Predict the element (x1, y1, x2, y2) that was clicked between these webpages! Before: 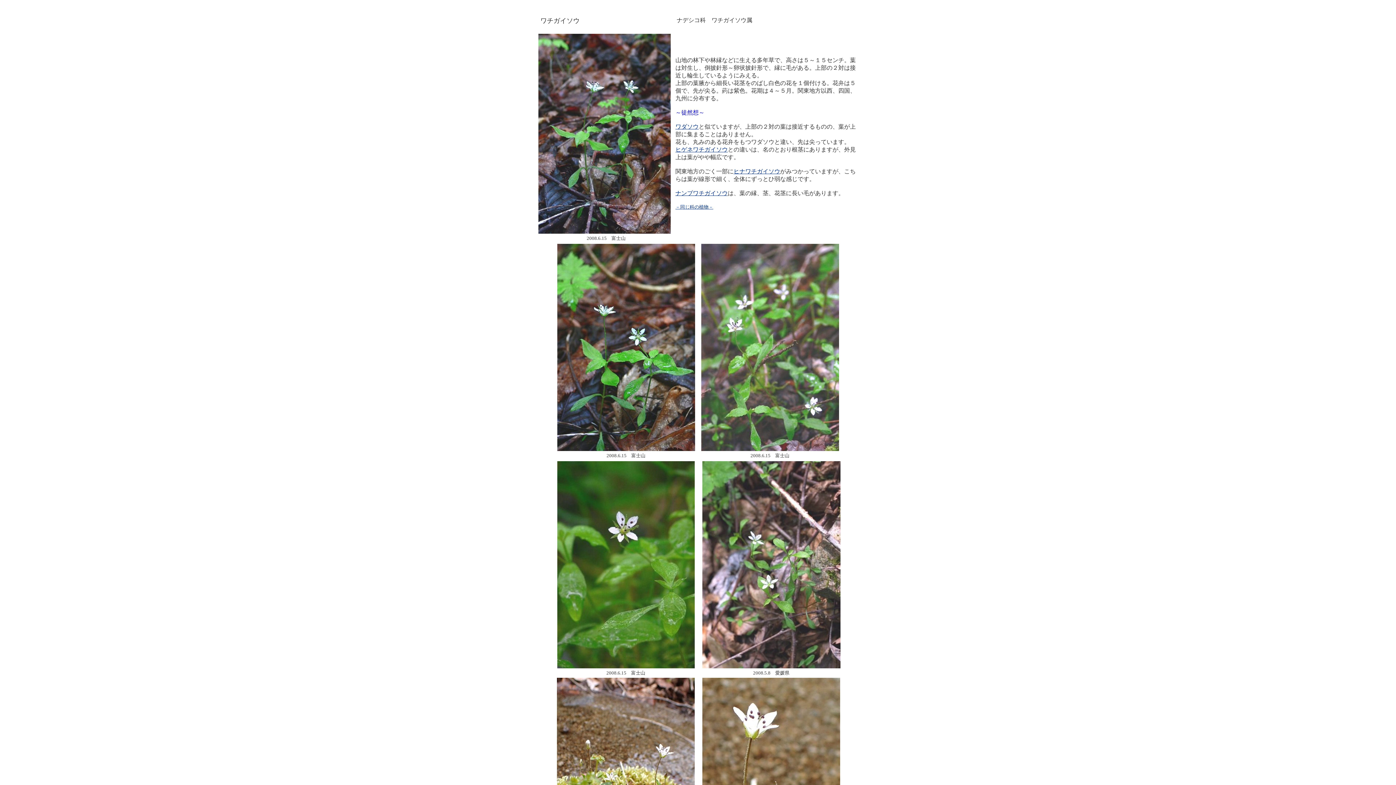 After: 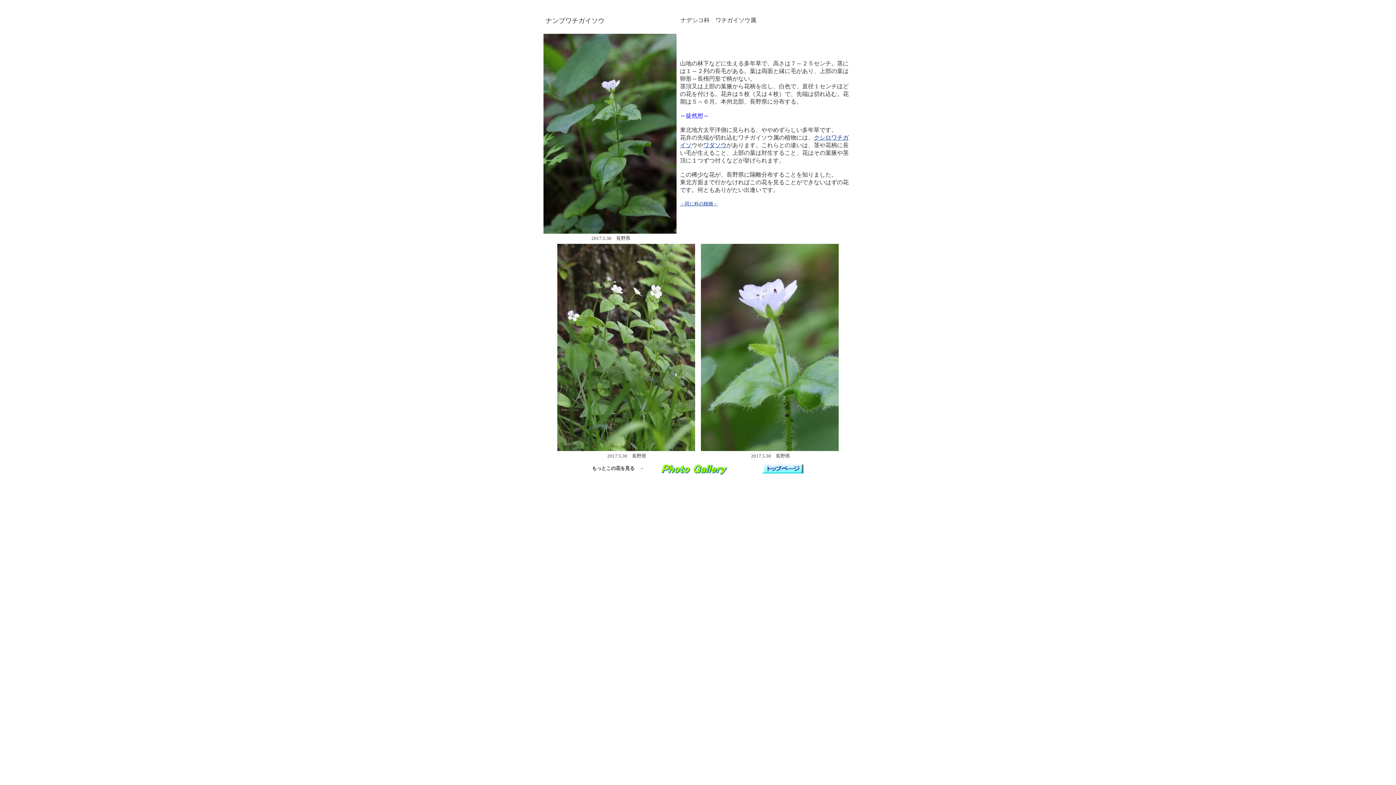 Action: label: ナンブワチガイソウ bbox: (675, 190, 728, 196)